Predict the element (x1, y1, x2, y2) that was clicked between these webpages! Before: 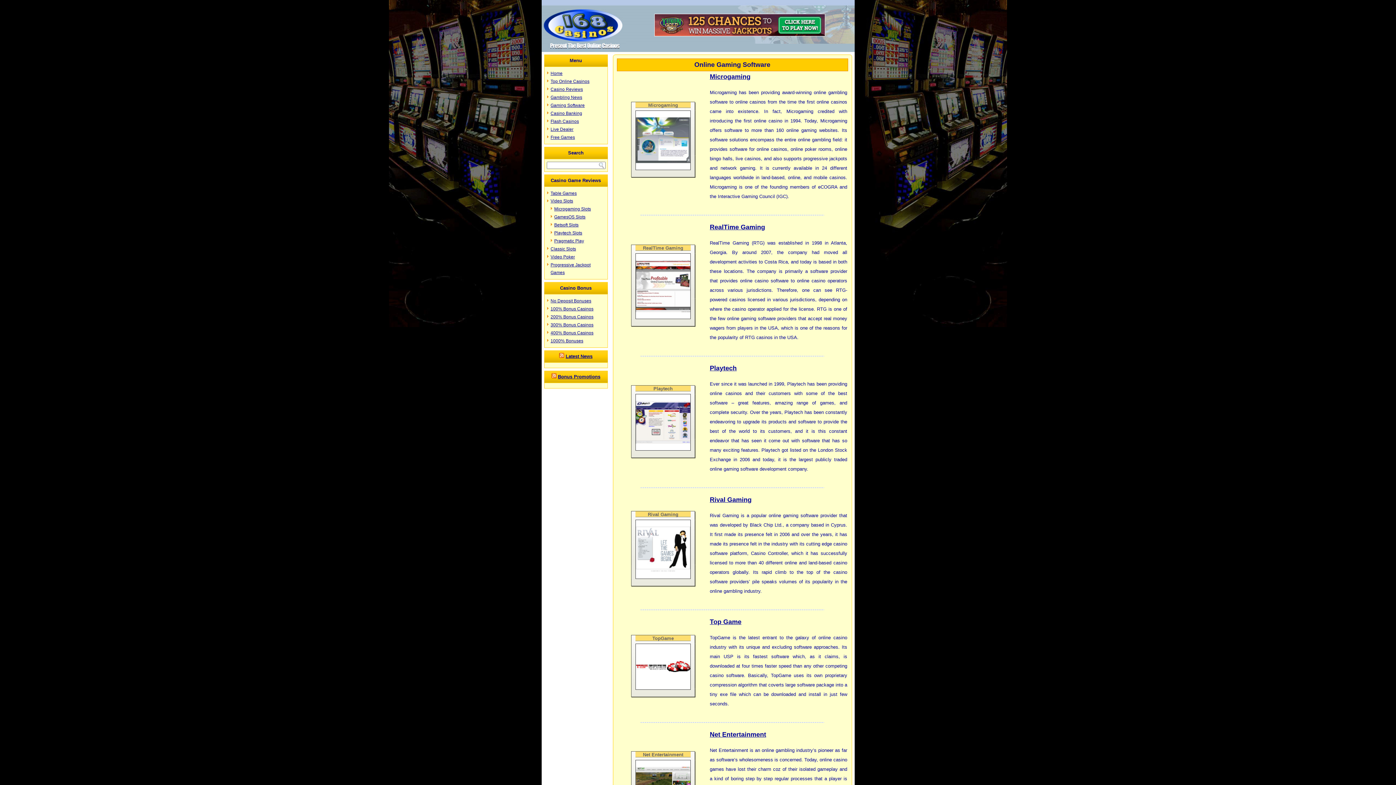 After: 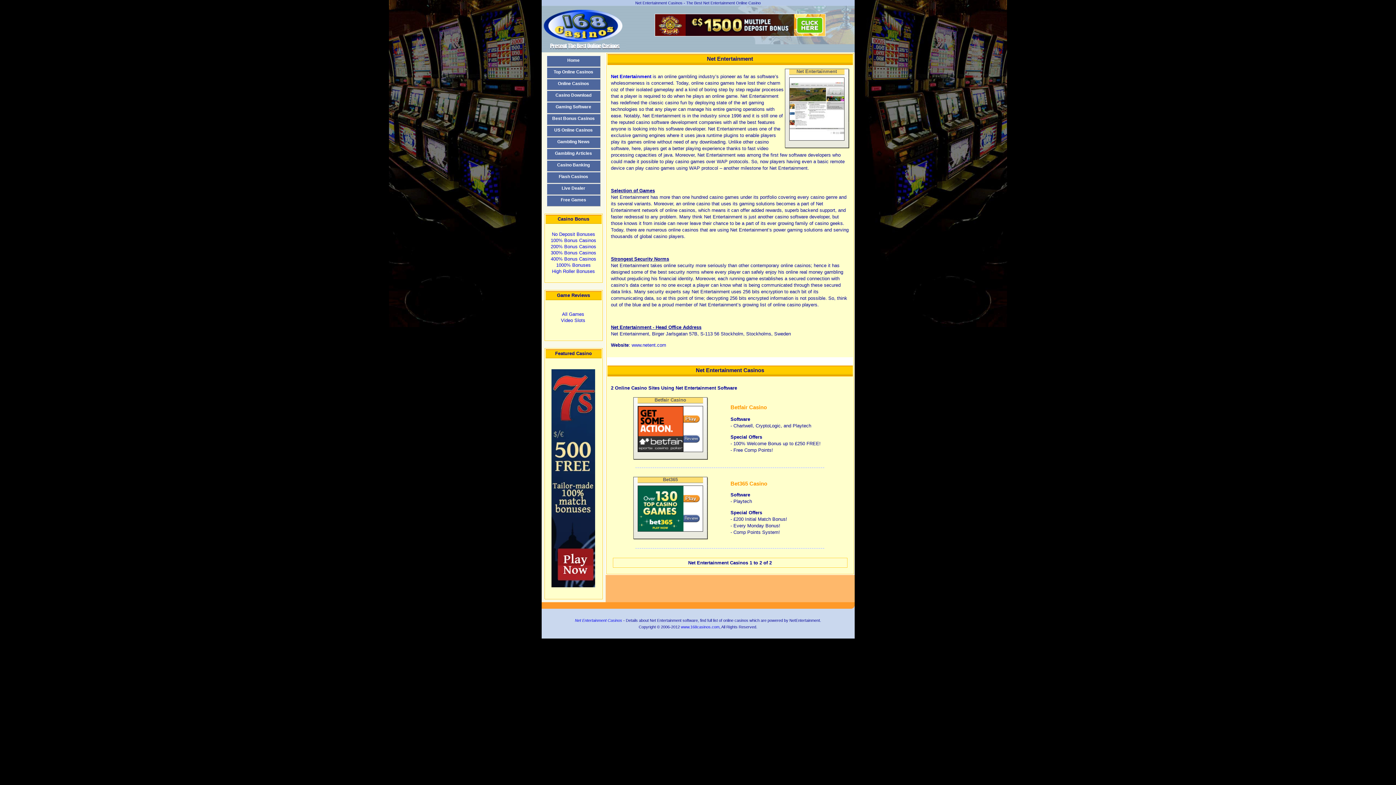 Action: label: Net Entertainment bbox: (710, 731, 766, 738)